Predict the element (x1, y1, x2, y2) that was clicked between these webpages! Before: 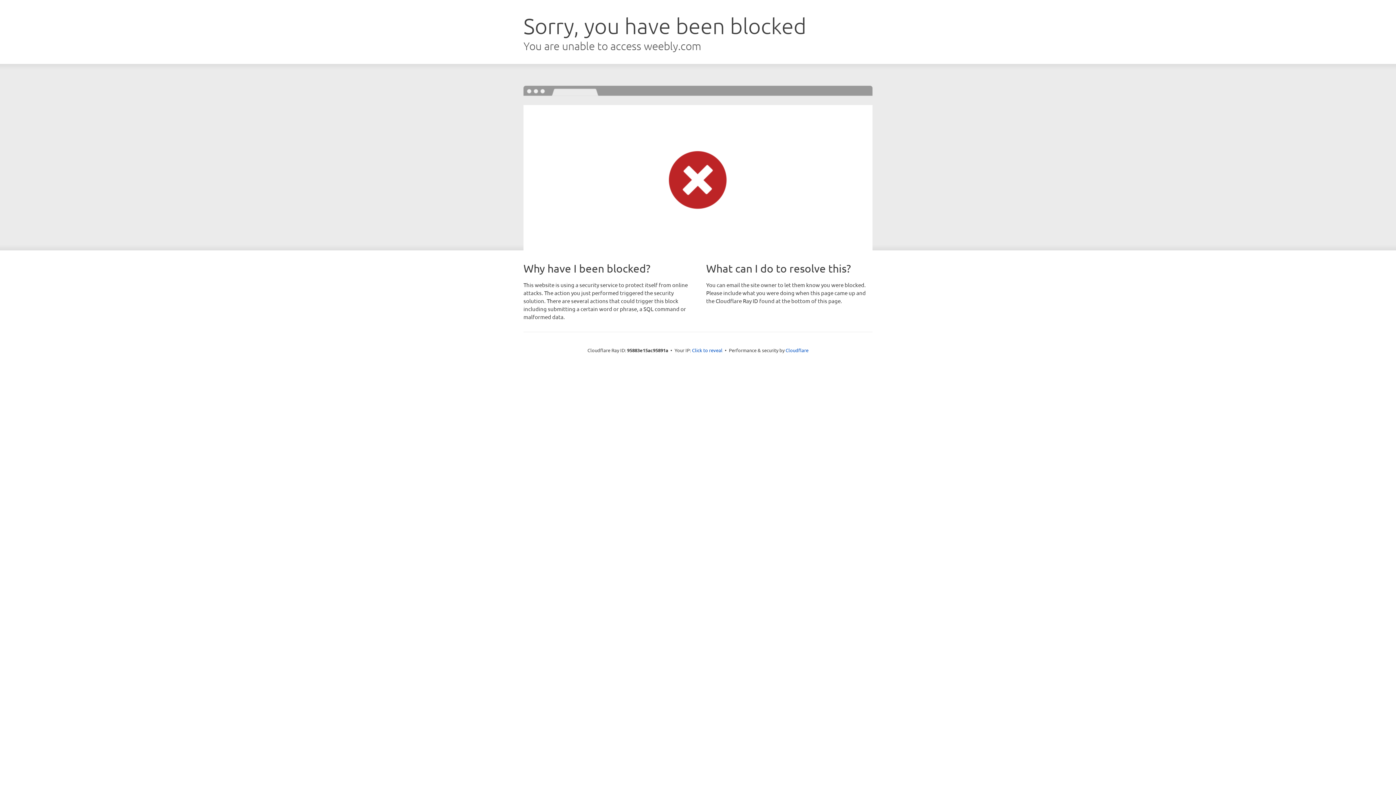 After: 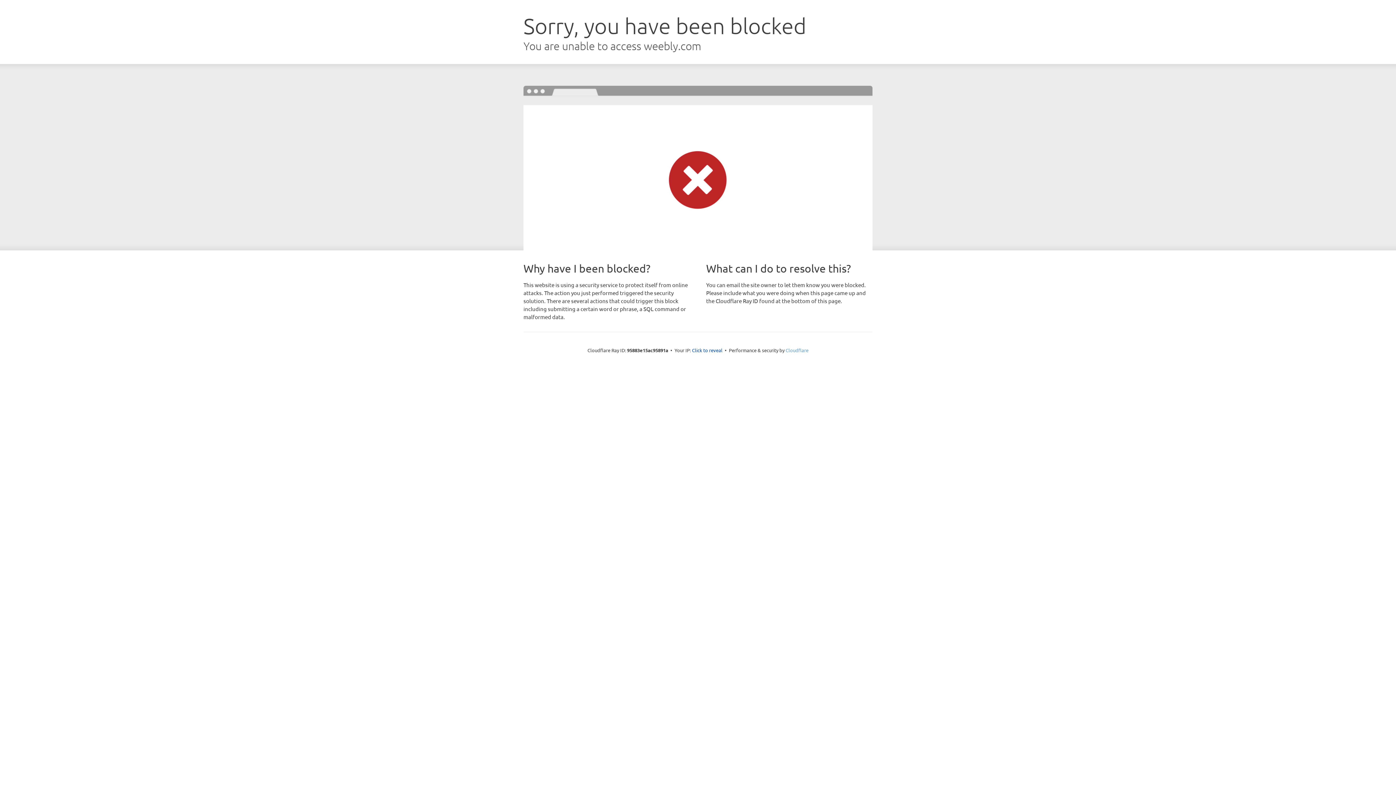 Action: bbox: (785, 347, 808, 353) label: Cloudflare